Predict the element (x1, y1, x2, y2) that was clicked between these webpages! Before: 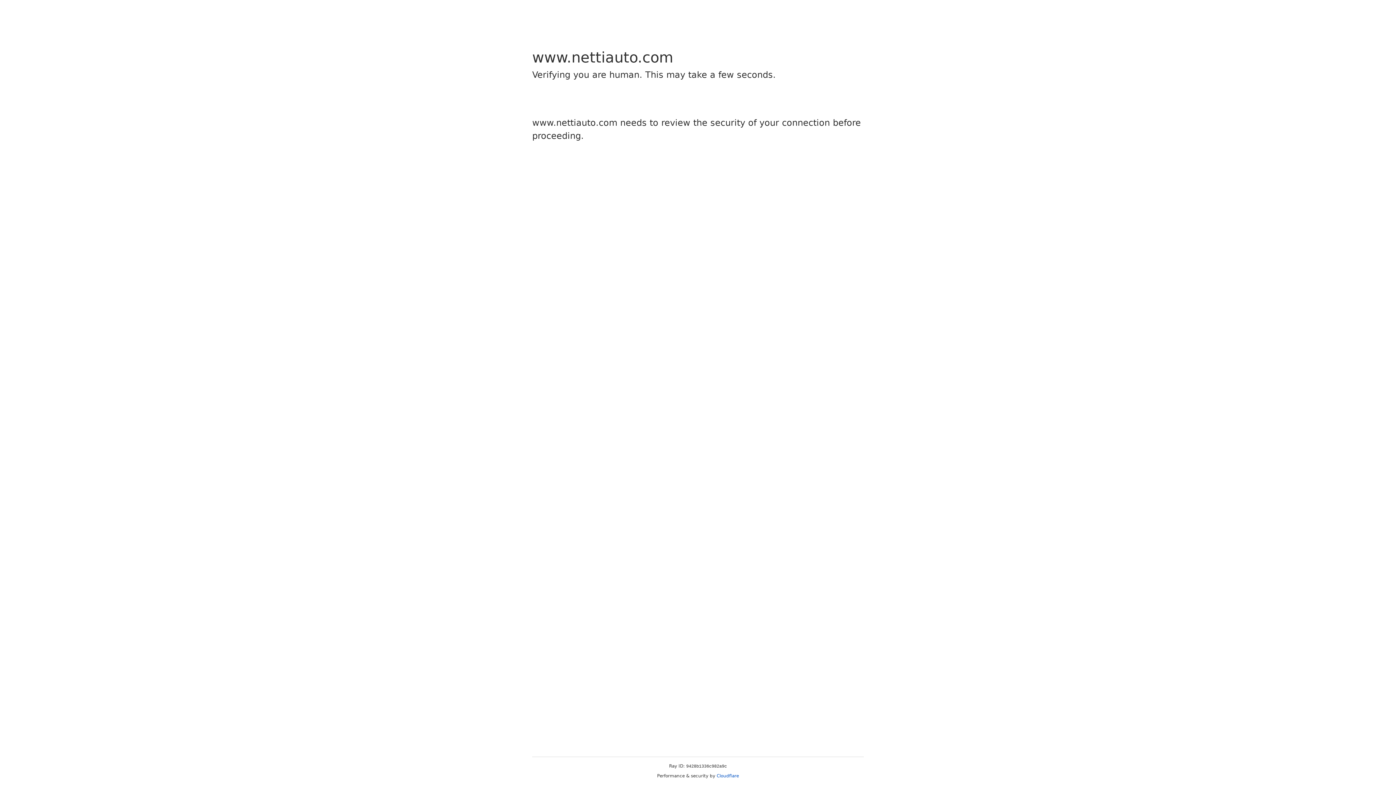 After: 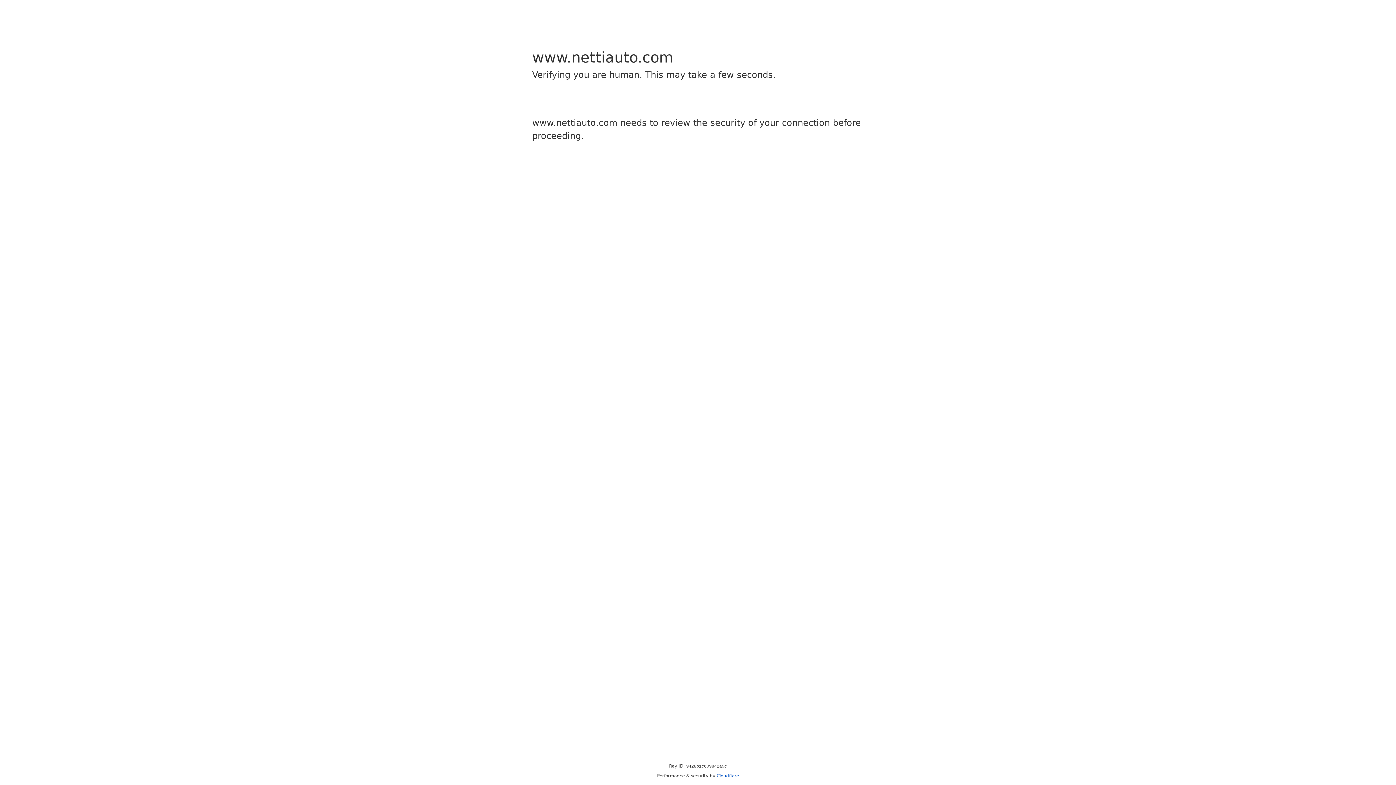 Action: bbox: (716, 773, 739, 778) label: Cloudflare